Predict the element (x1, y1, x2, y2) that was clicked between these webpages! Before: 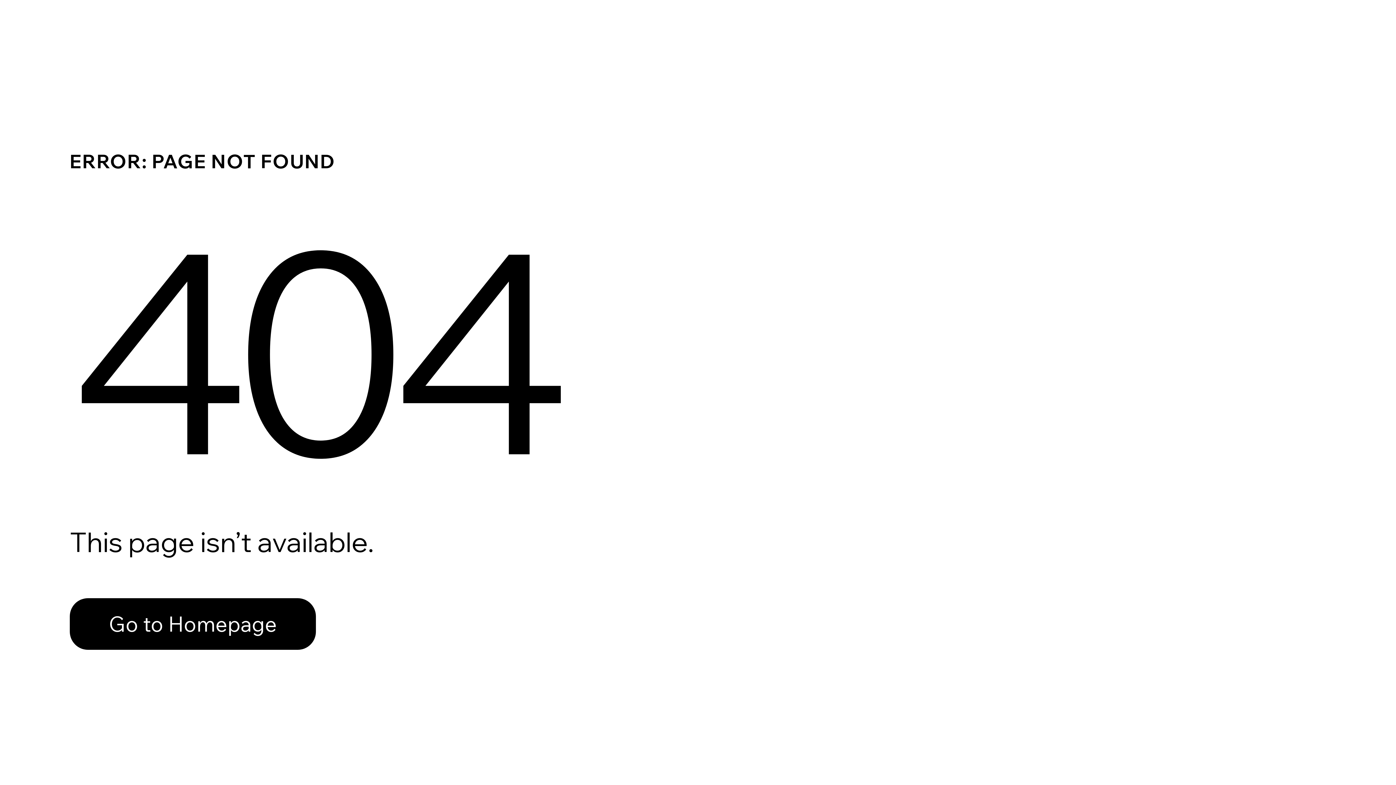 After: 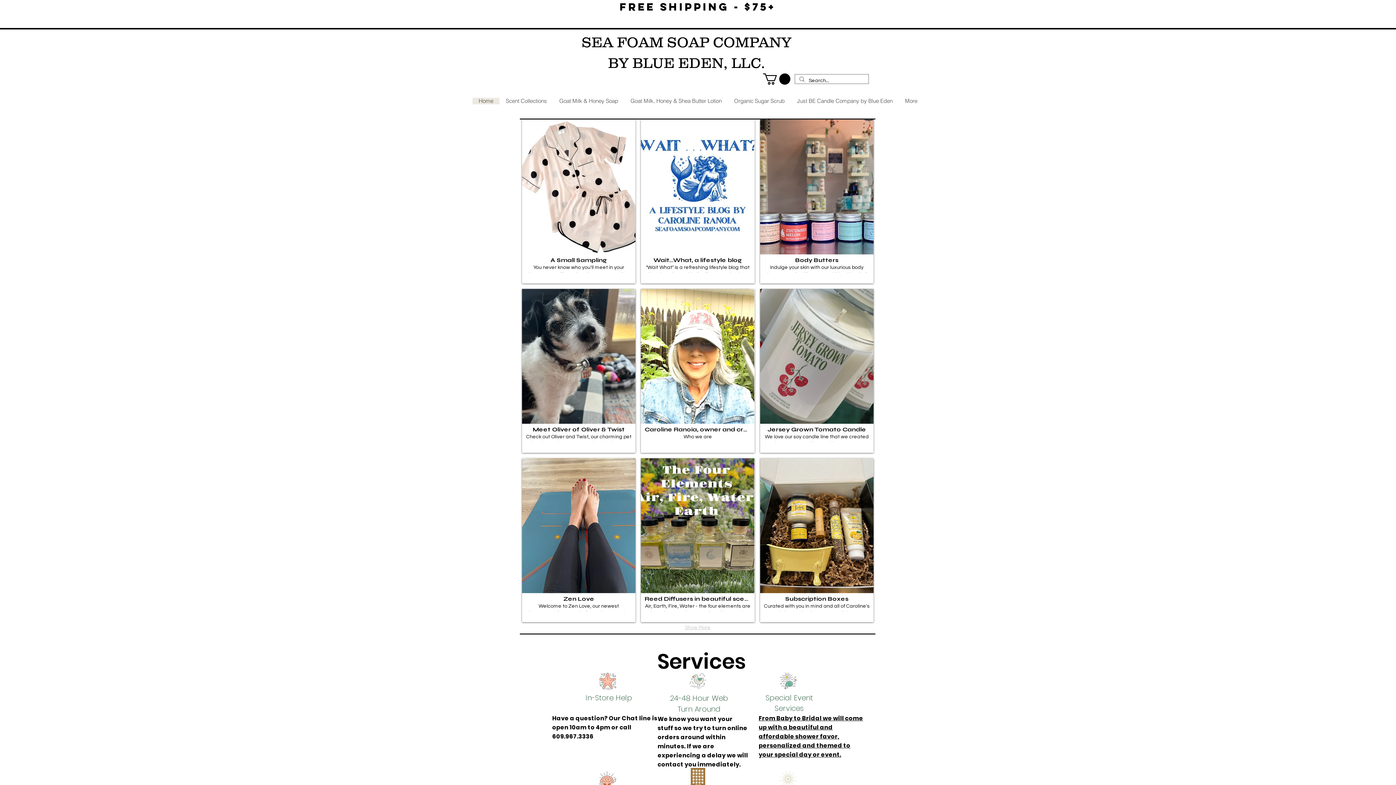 Action: label: Go to Homepage bbox: (69, 598, 316, 650)